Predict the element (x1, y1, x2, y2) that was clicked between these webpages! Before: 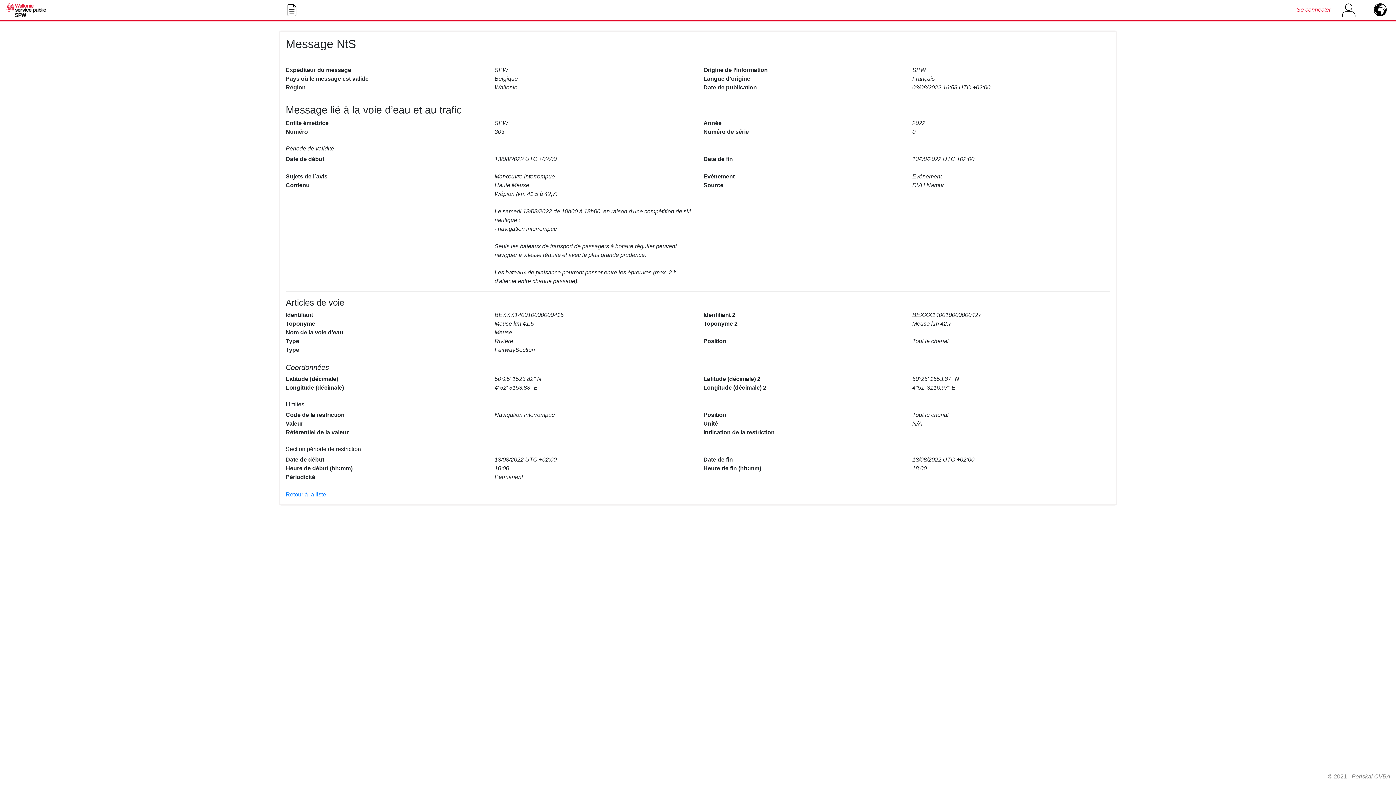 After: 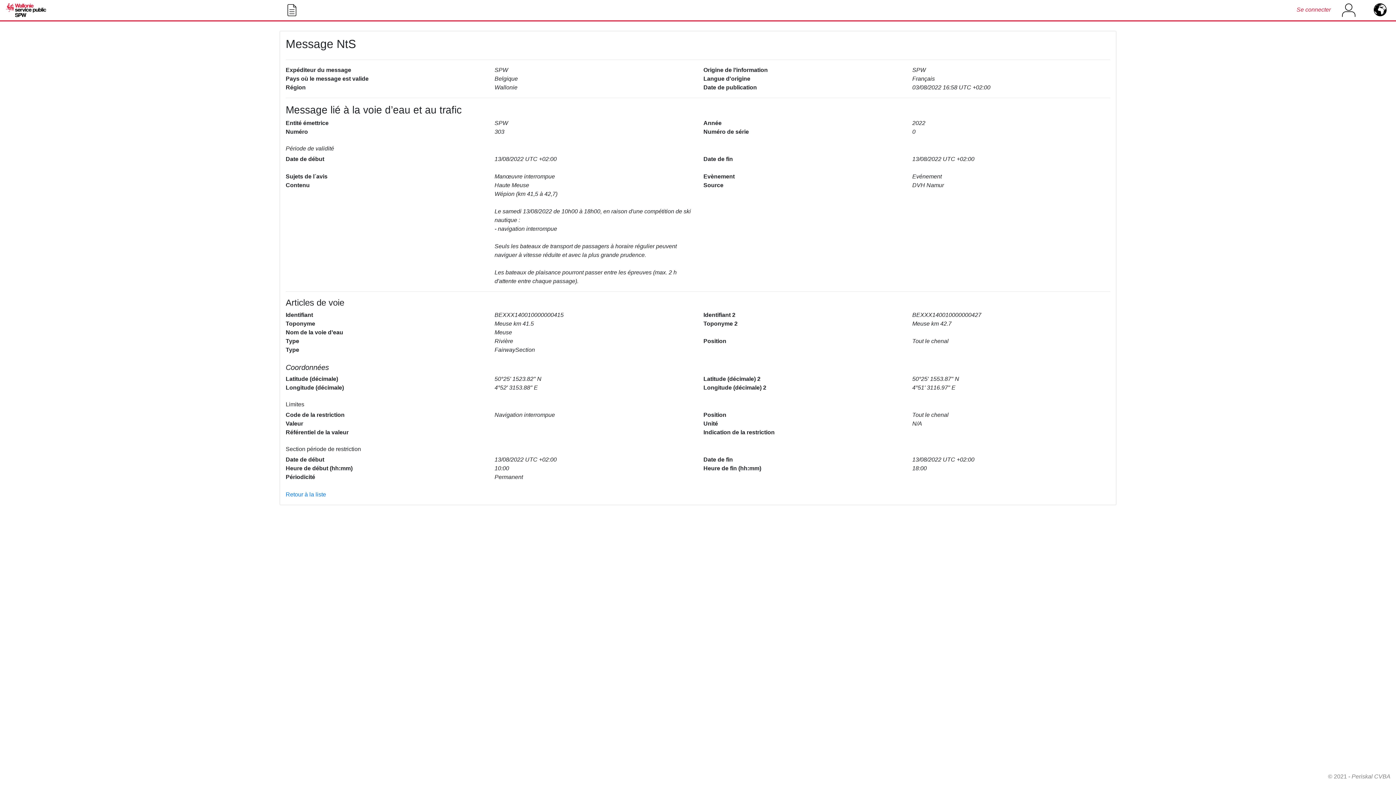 Action: bbox: (1352, 773, 1390, 780) label: Periskal CVBA